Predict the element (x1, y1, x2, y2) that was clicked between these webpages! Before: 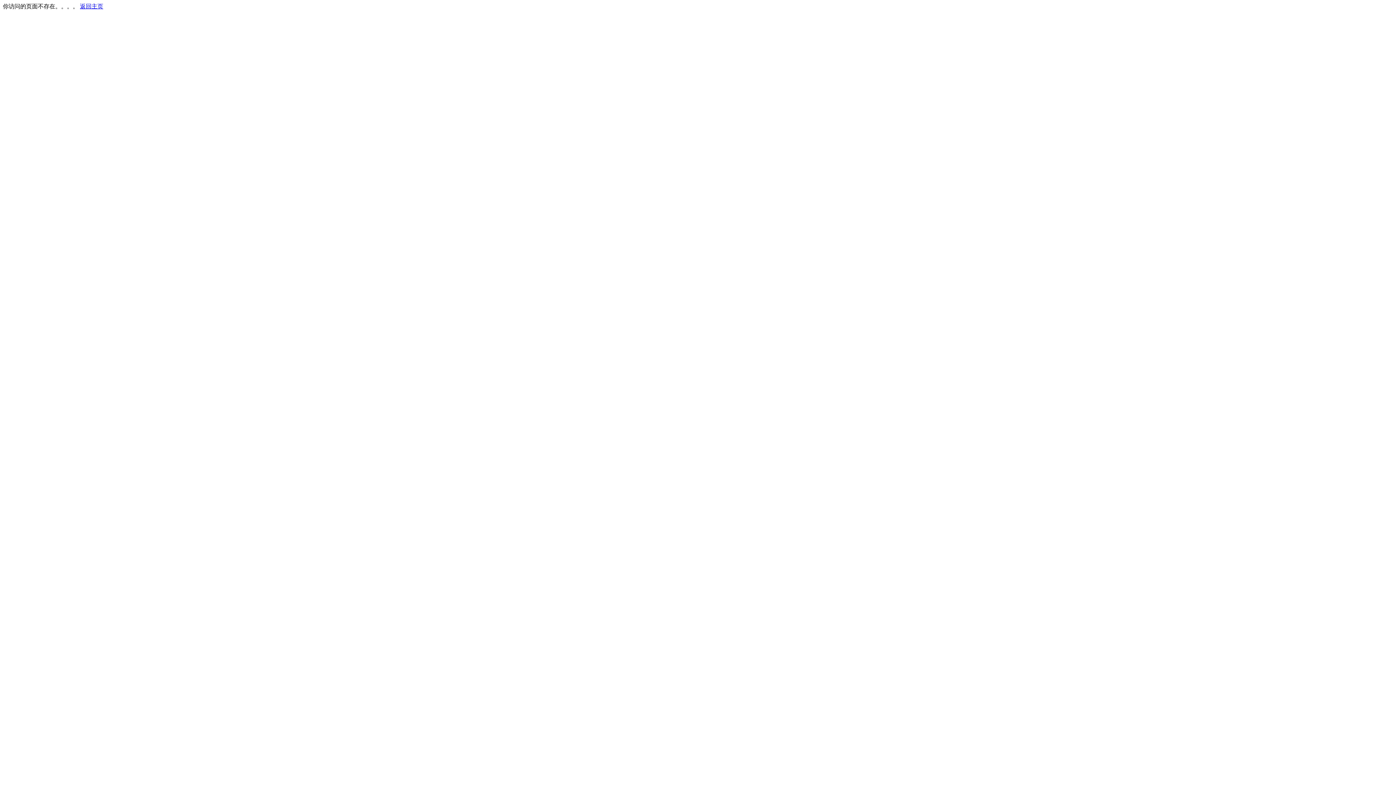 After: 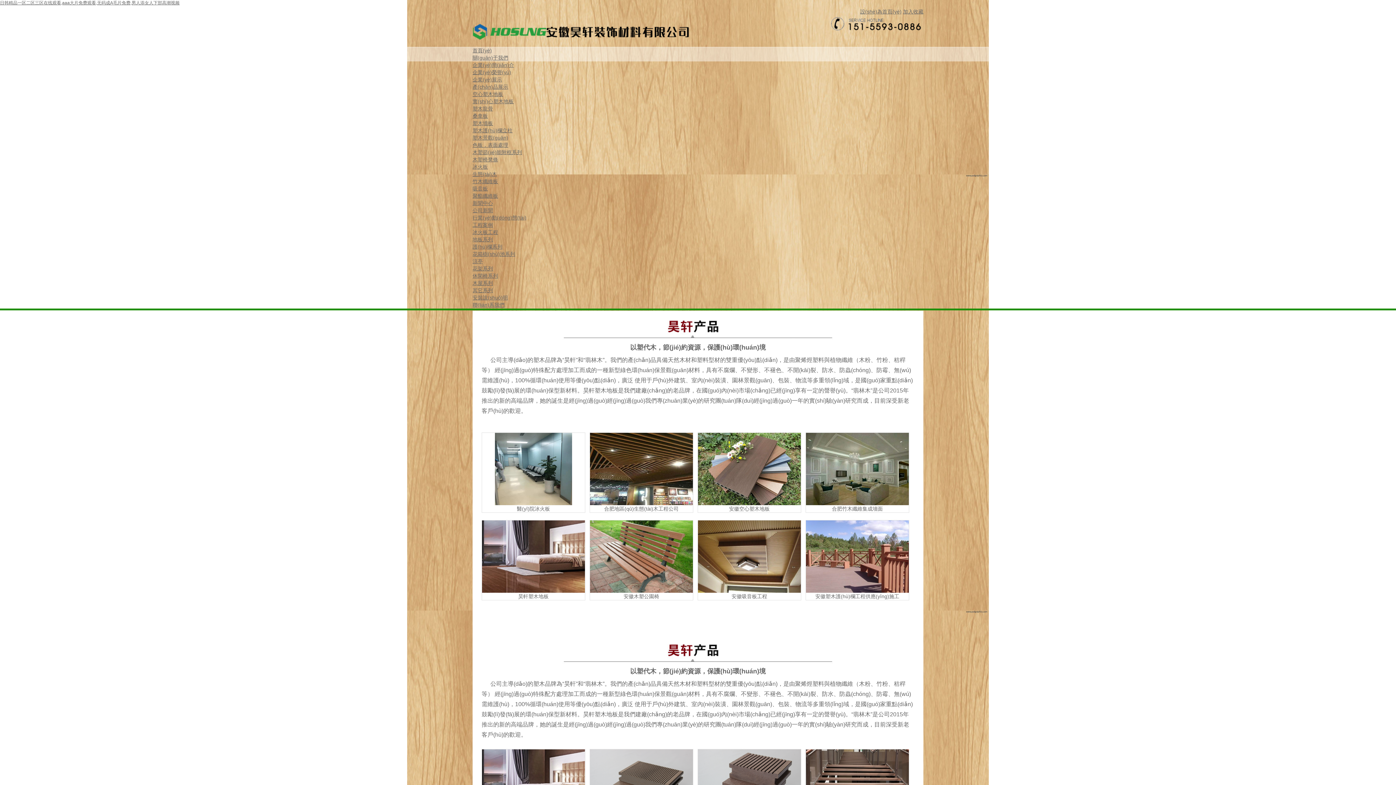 Action: label: 返回主页 bbox: (80, 3, 103, 9)